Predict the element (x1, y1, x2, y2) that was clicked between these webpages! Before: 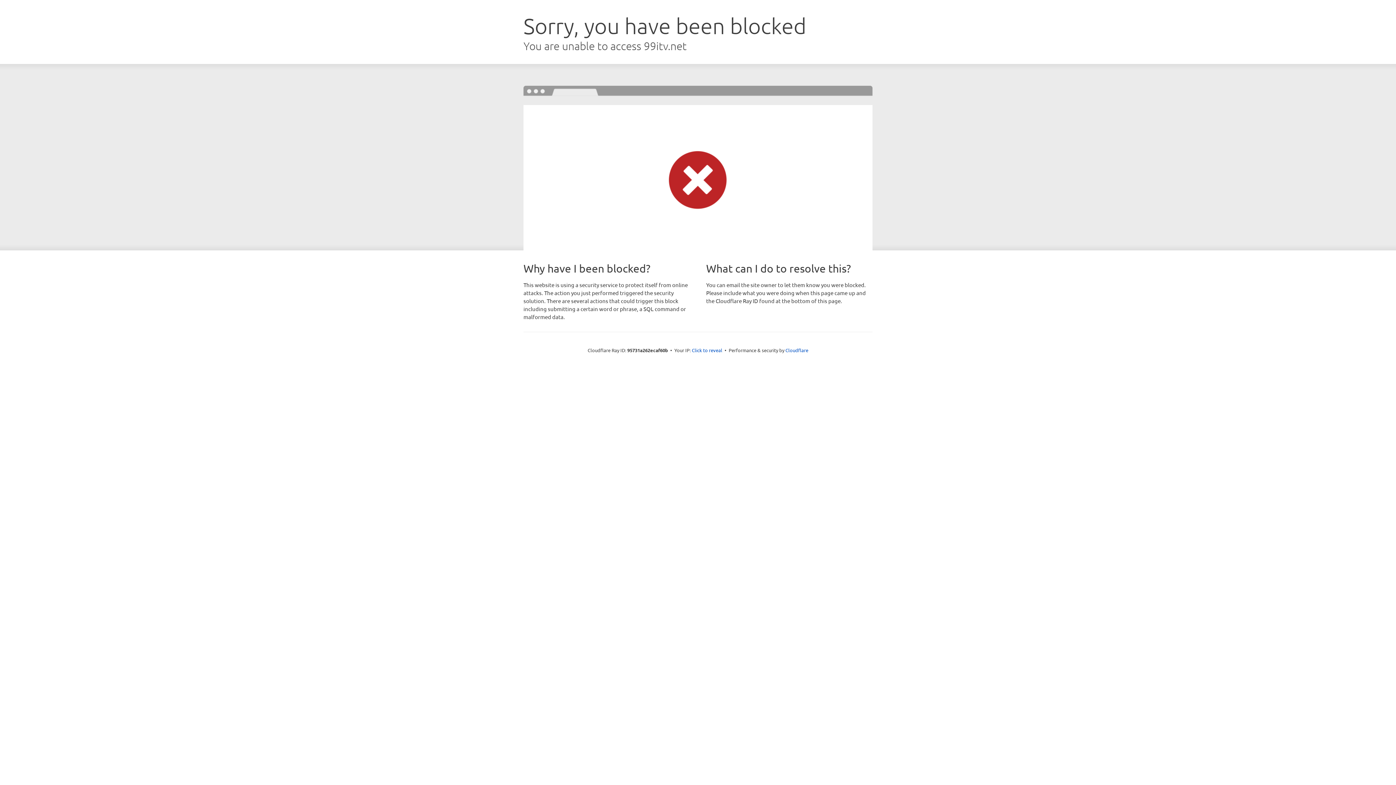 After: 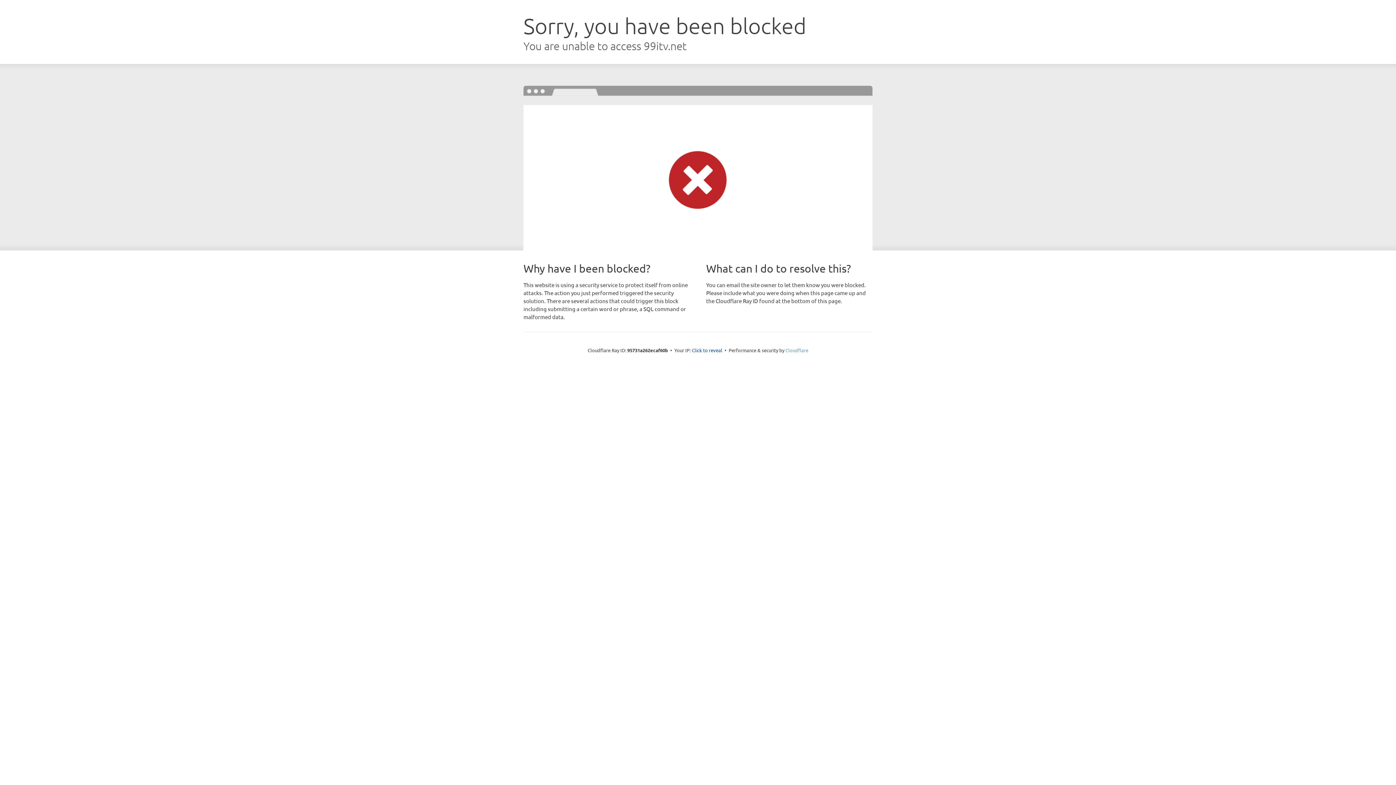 Action: label: Cloudflare bbox: (785, 347, 808, 353)